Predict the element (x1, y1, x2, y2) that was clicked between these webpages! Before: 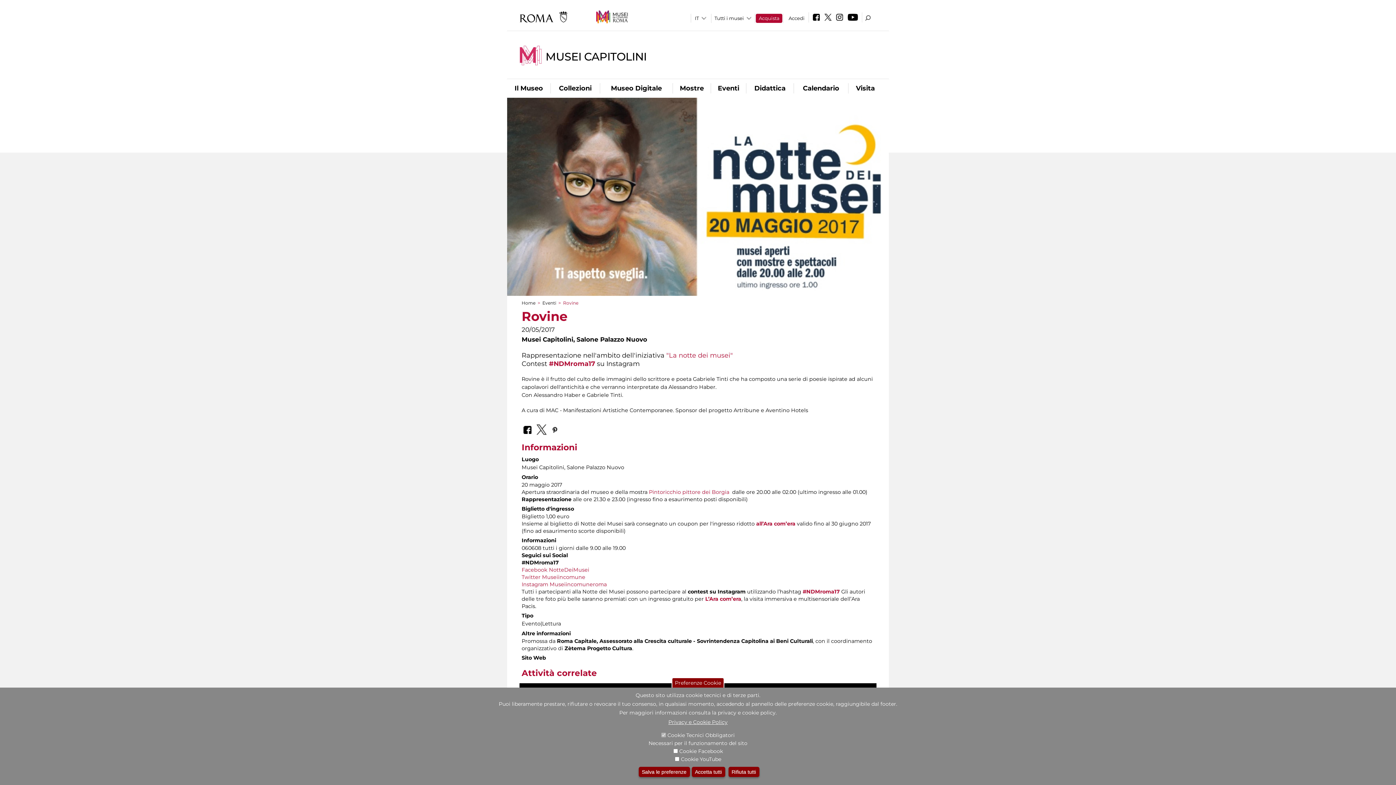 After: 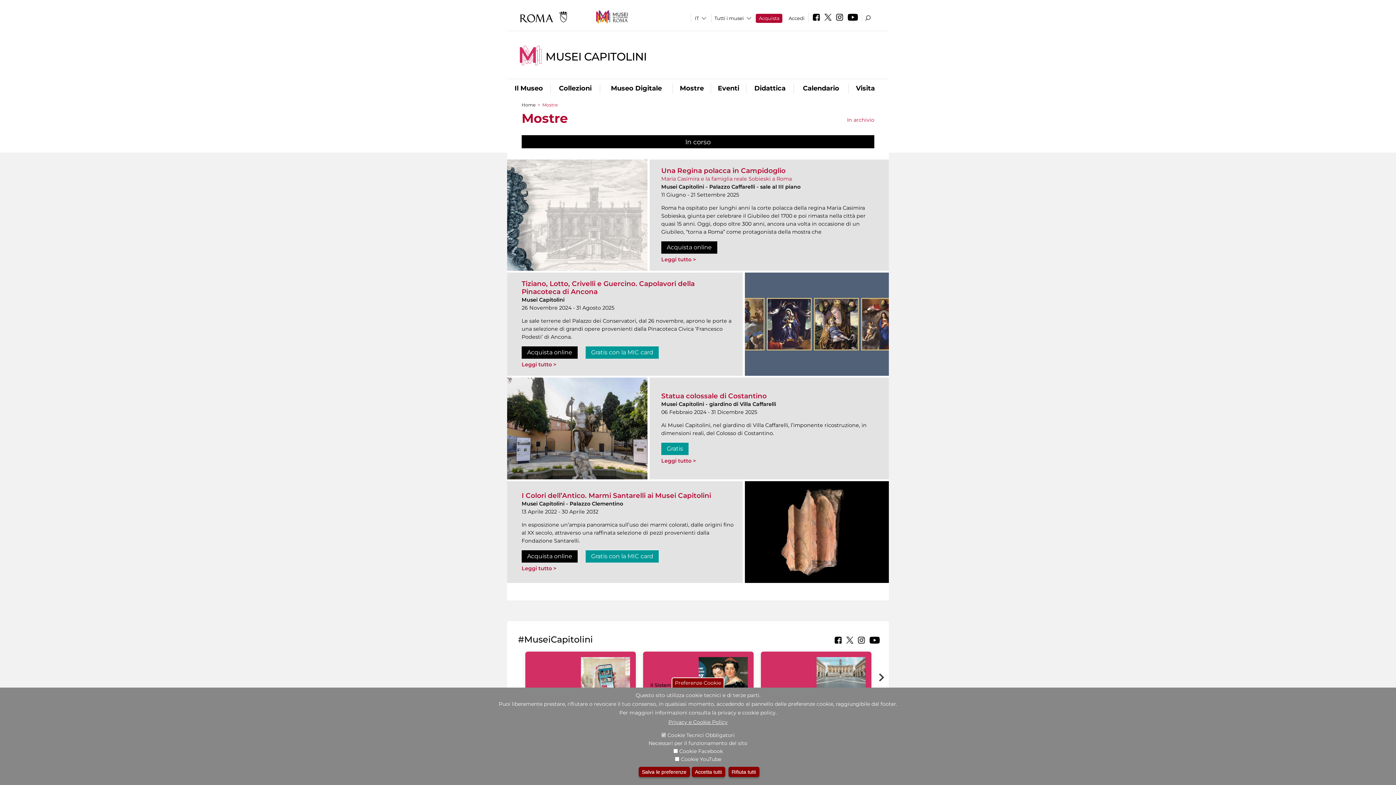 Action: bbox: (673, 83, 710, 93) label: Mostre